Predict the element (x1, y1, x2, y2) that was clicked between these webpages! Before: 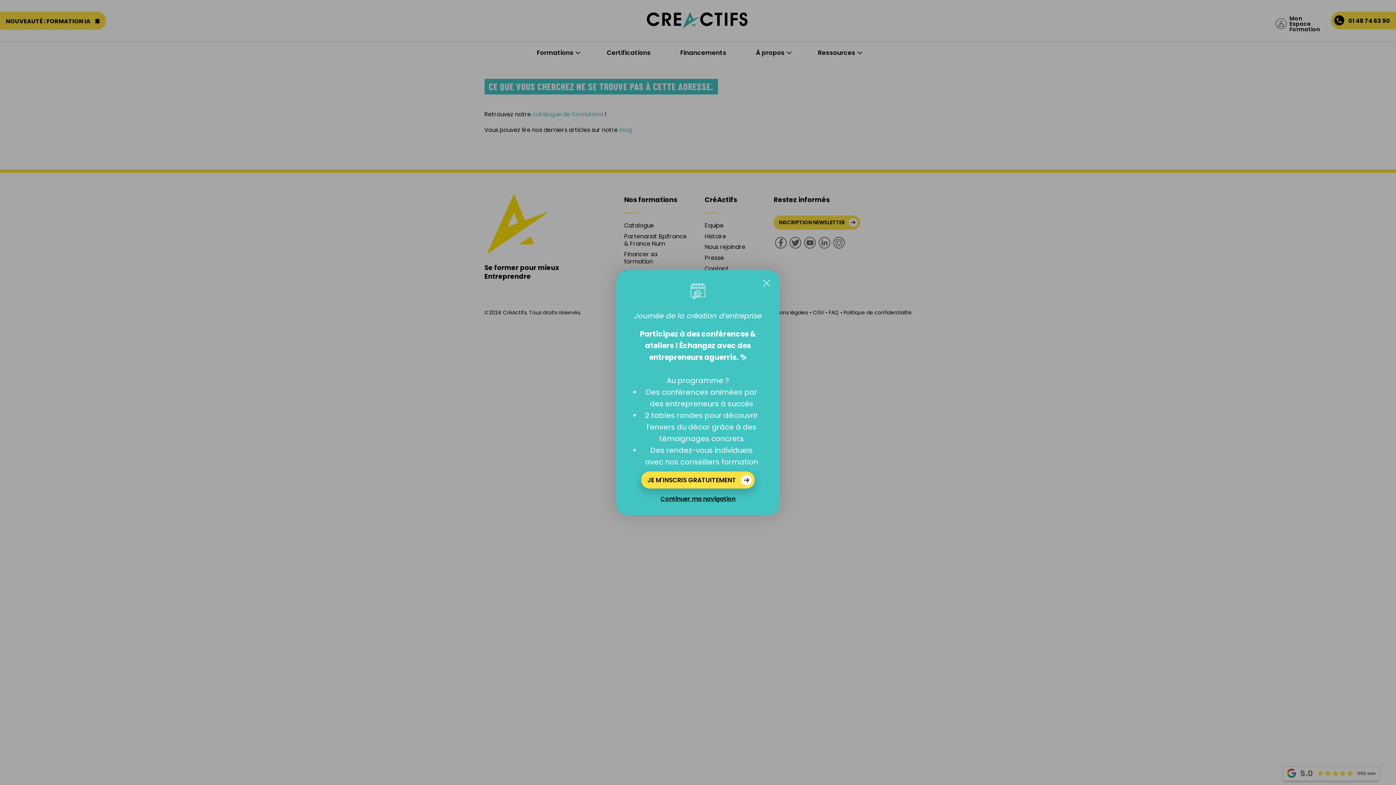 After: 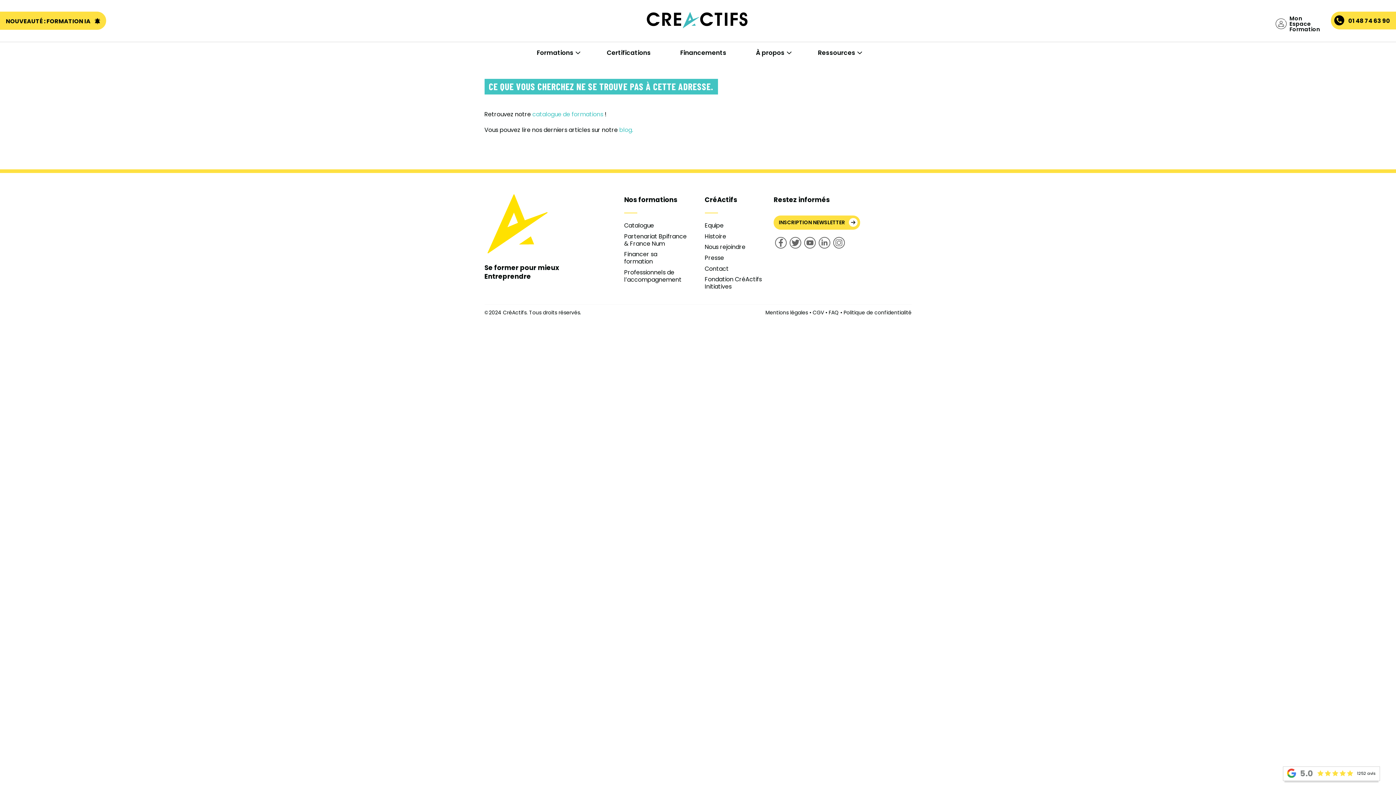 Action: label: Continuer ma navigation bbox: (660, 494, 735, 503)